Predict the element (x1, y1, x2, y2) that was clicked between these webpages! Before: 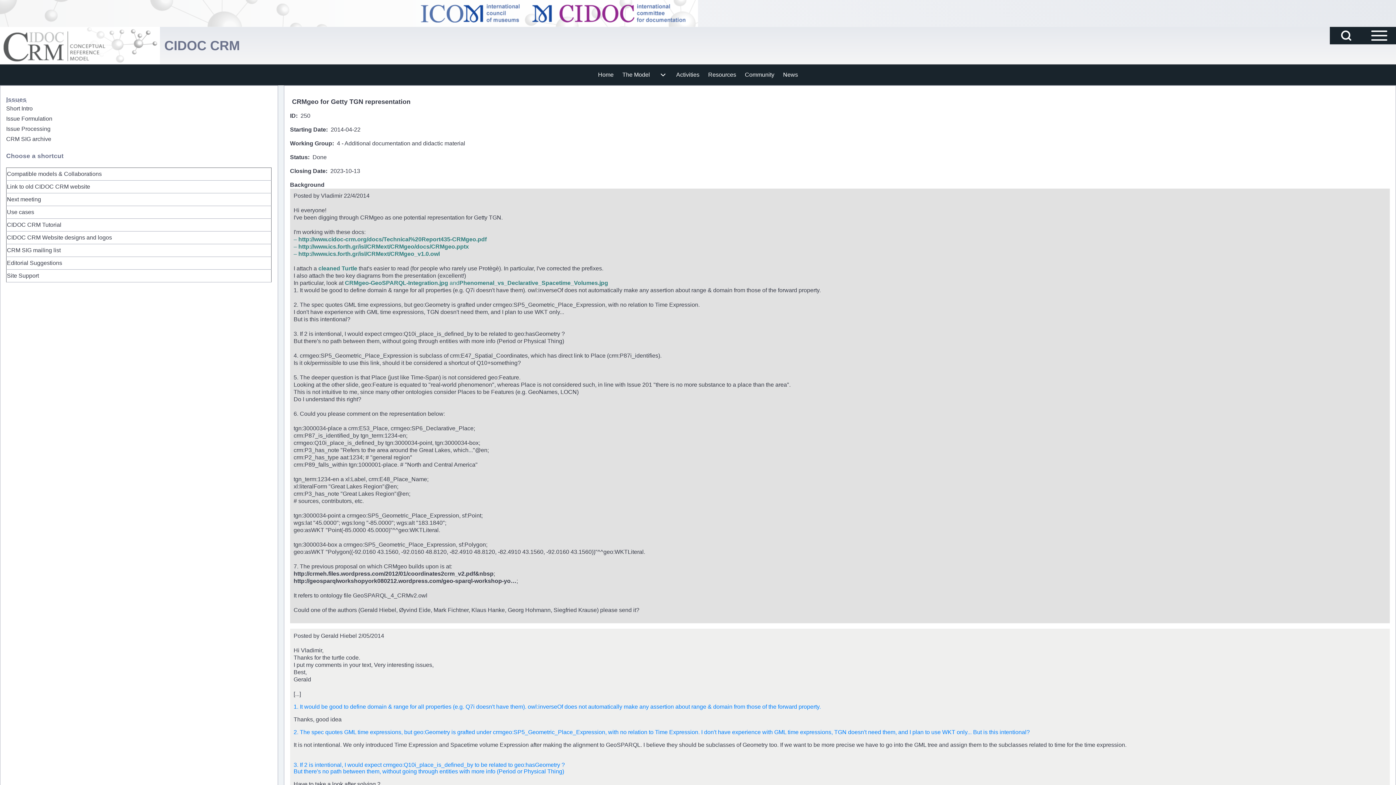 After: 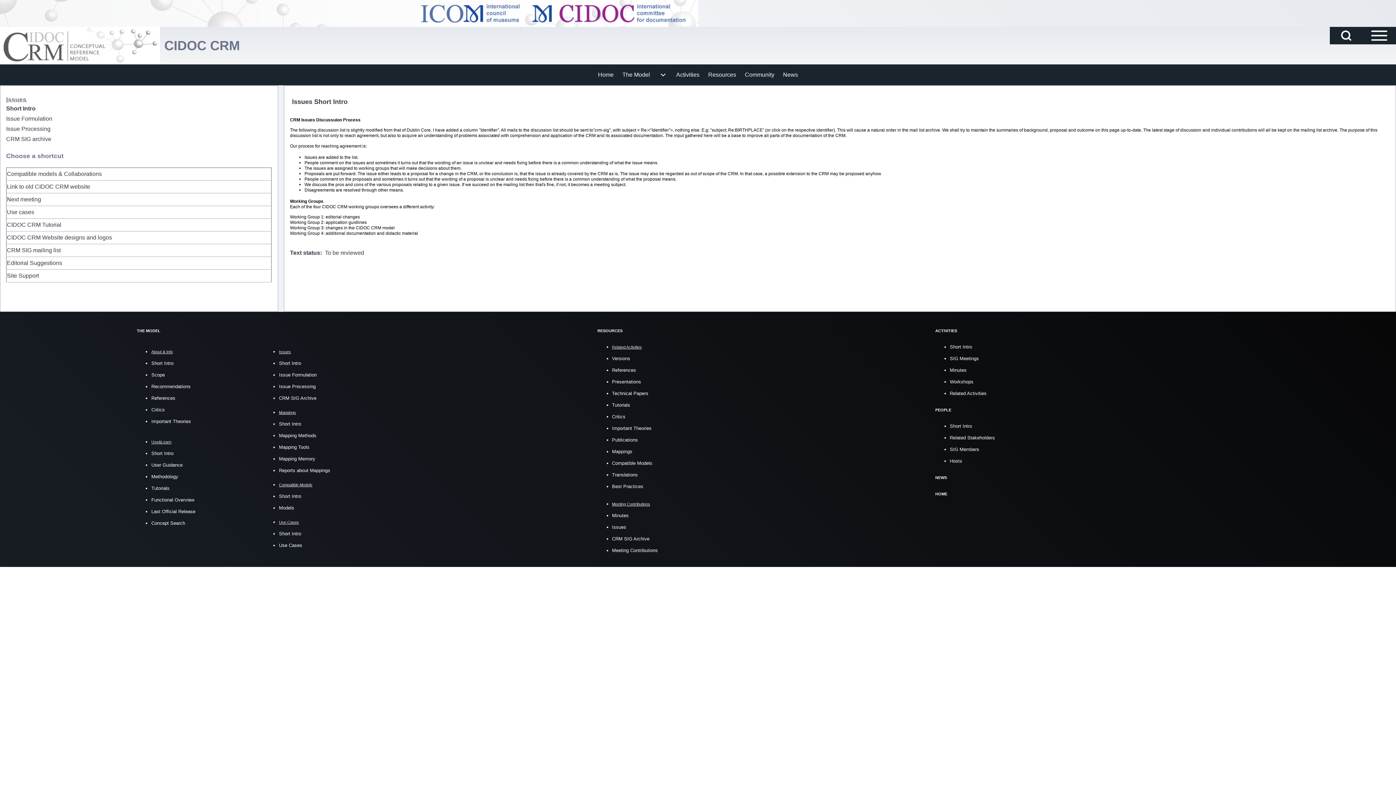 Action: bbox: (6, 103, 271, 113) label: Short Intro